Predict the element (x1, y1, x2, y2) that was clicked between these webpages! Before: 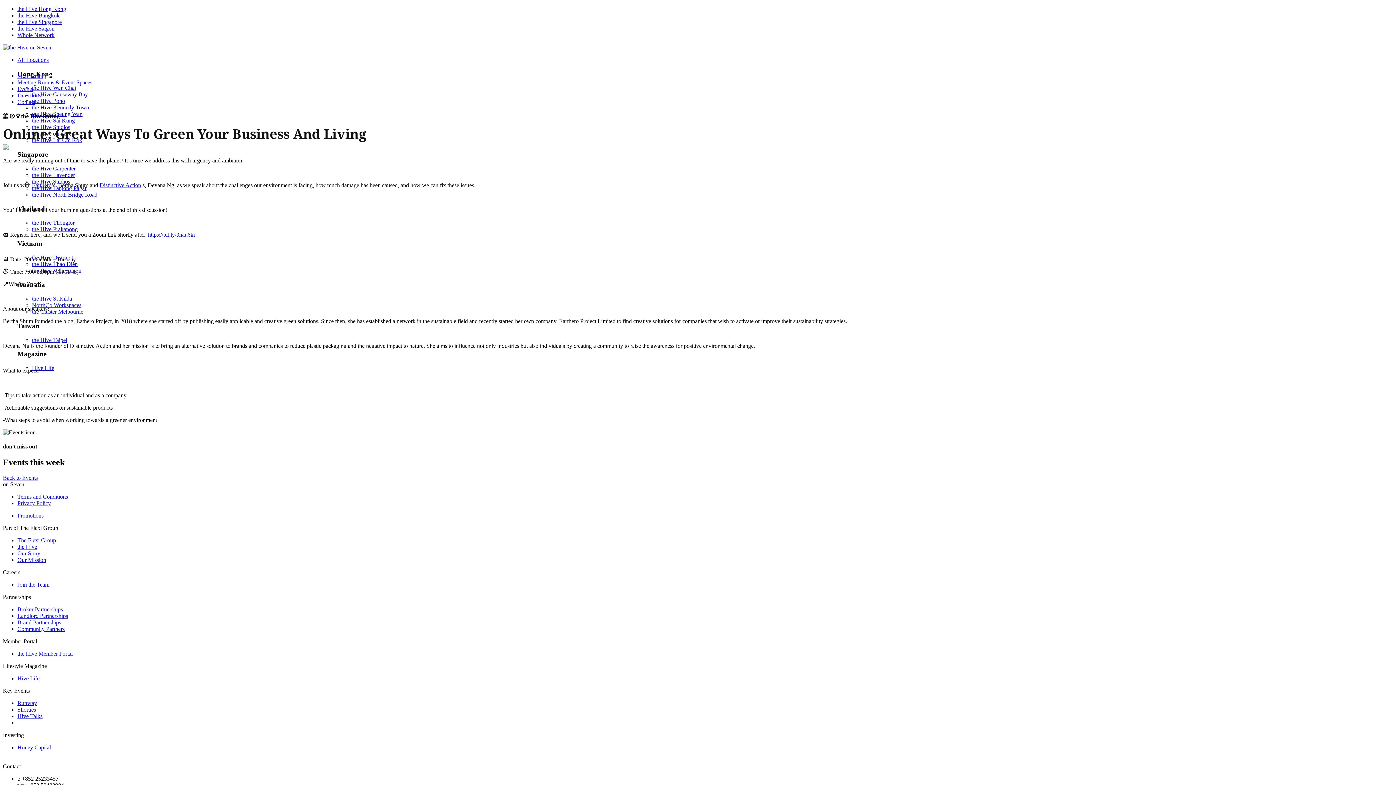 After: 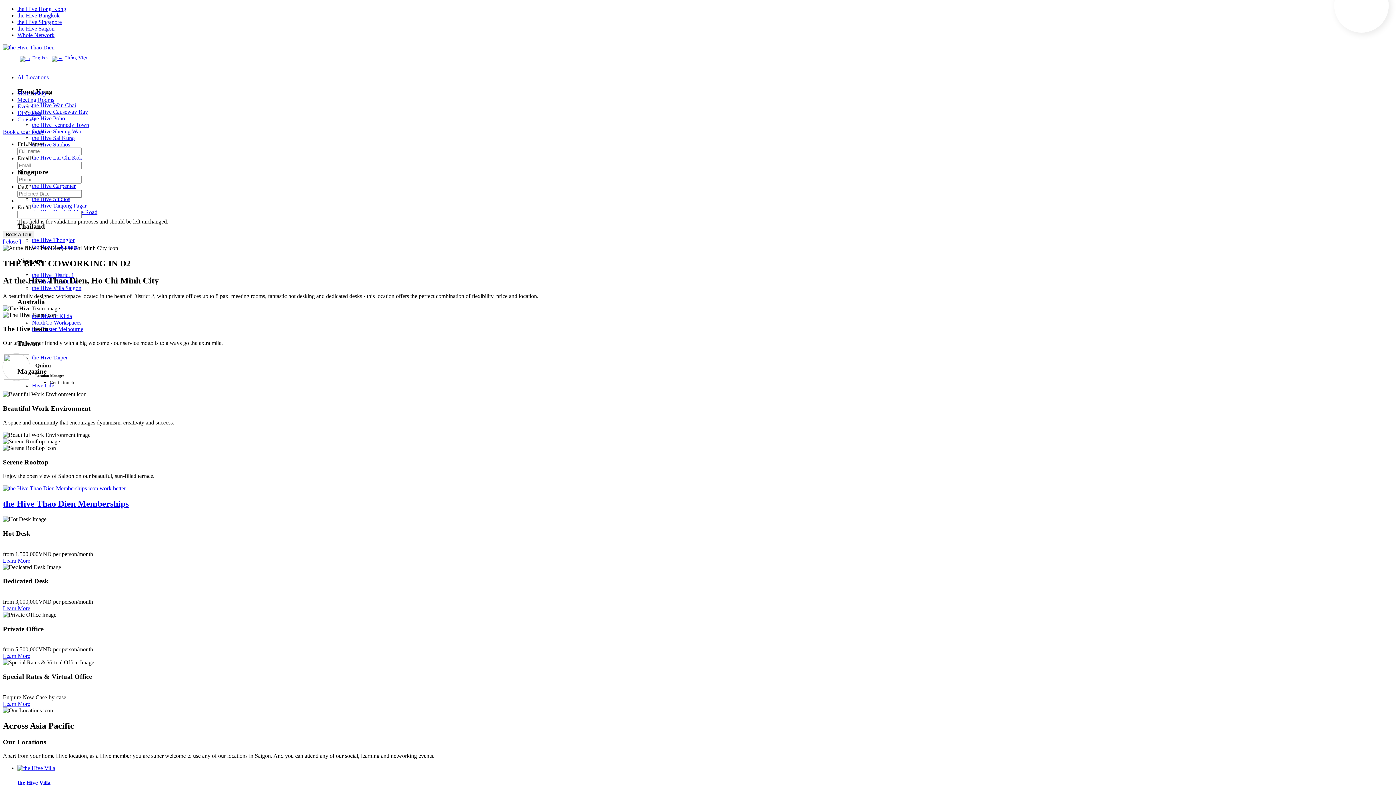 Action: label: the Hive Thao Dien bbox: (32, 261, 77, 267)